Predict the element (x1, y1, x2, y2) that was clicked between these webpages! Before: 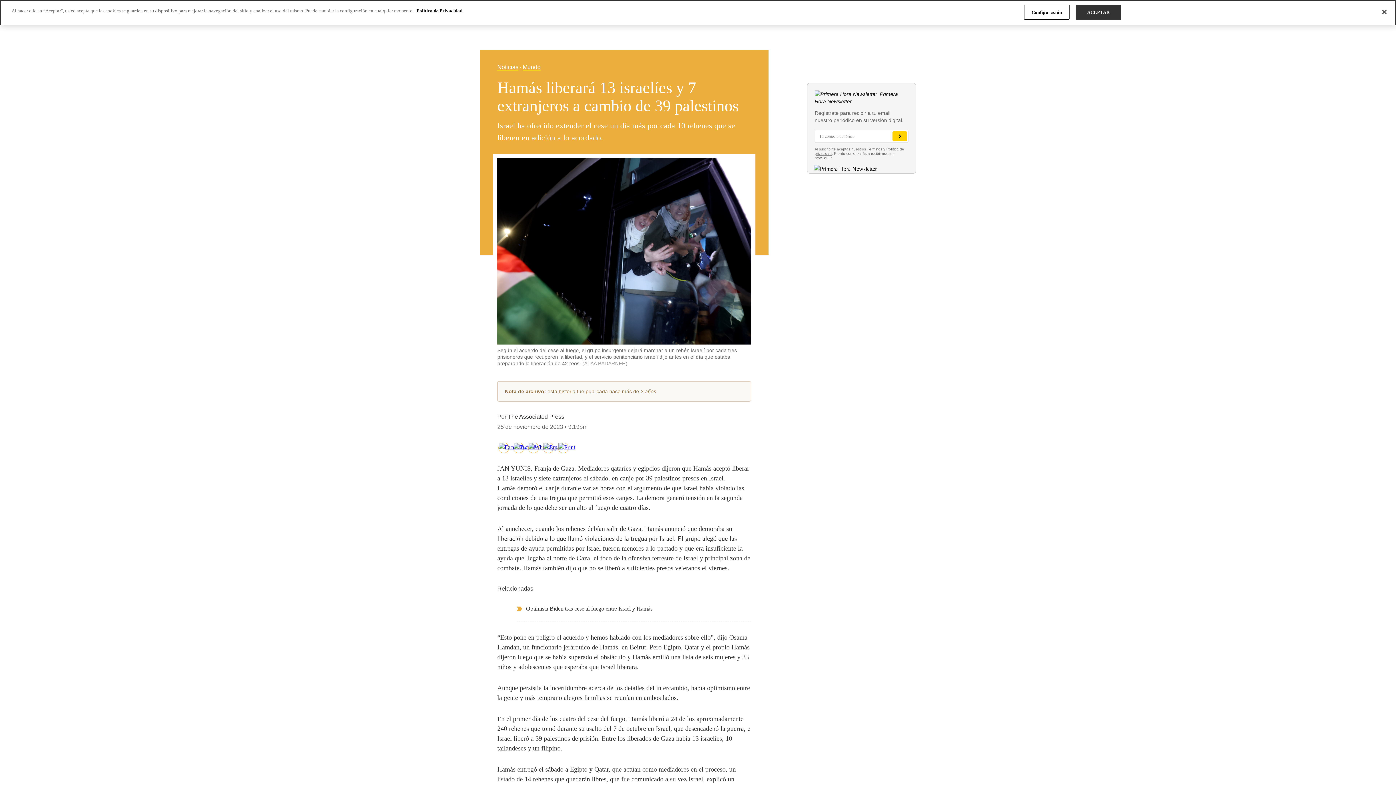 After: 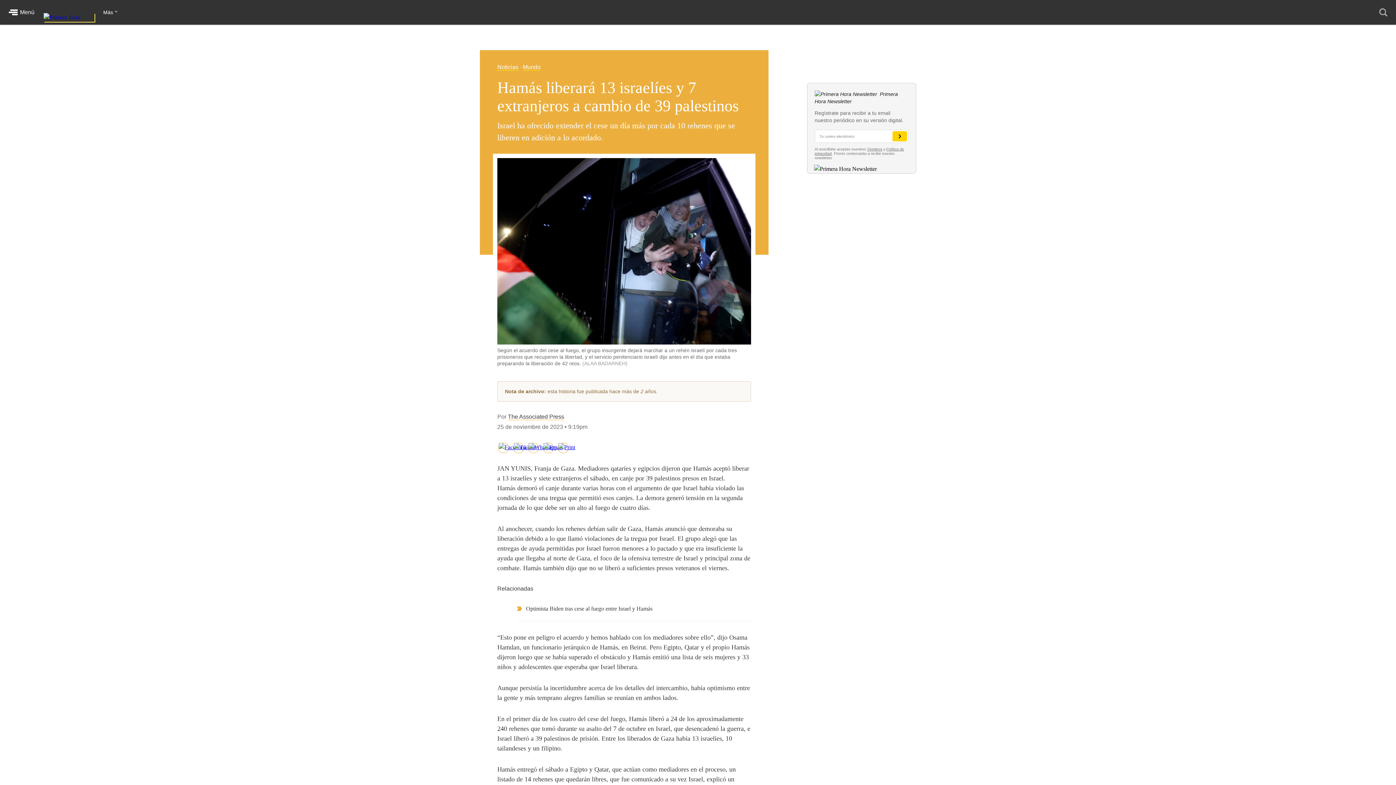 Action: bbox: (1376, 4, 1392, 20) label: Cerrar